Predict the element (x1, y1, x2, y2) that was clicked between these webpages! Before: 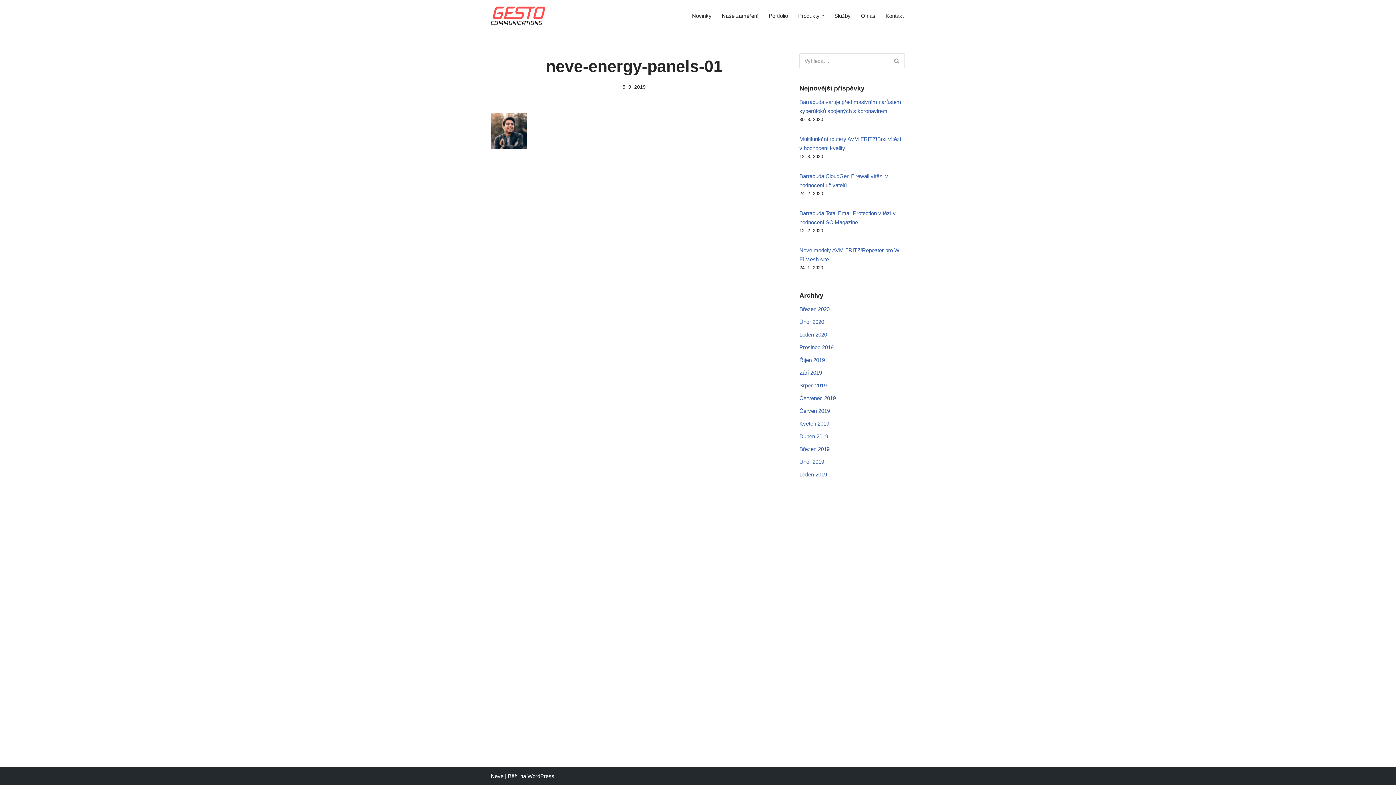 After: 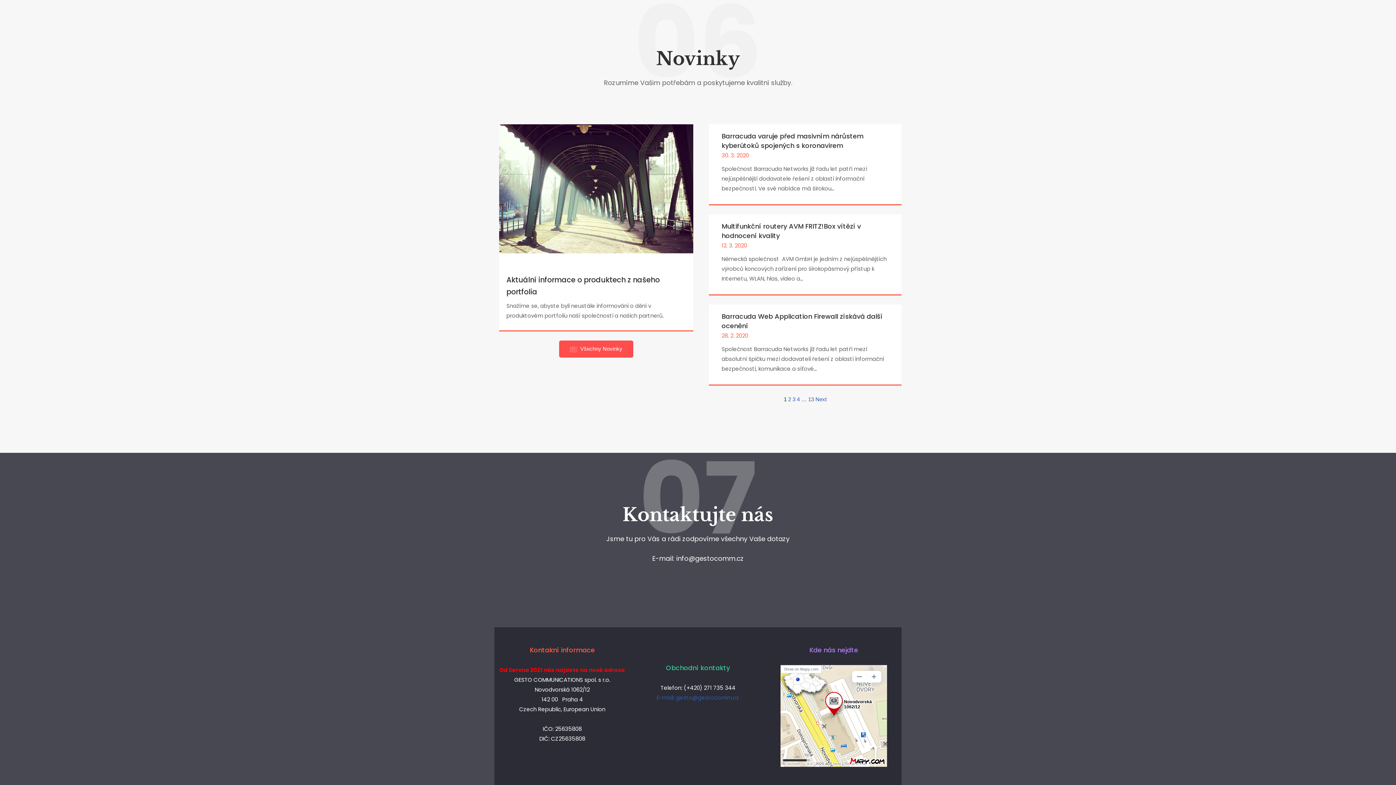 Action: label: Novinky bbox: (692, 11, 711, 20)